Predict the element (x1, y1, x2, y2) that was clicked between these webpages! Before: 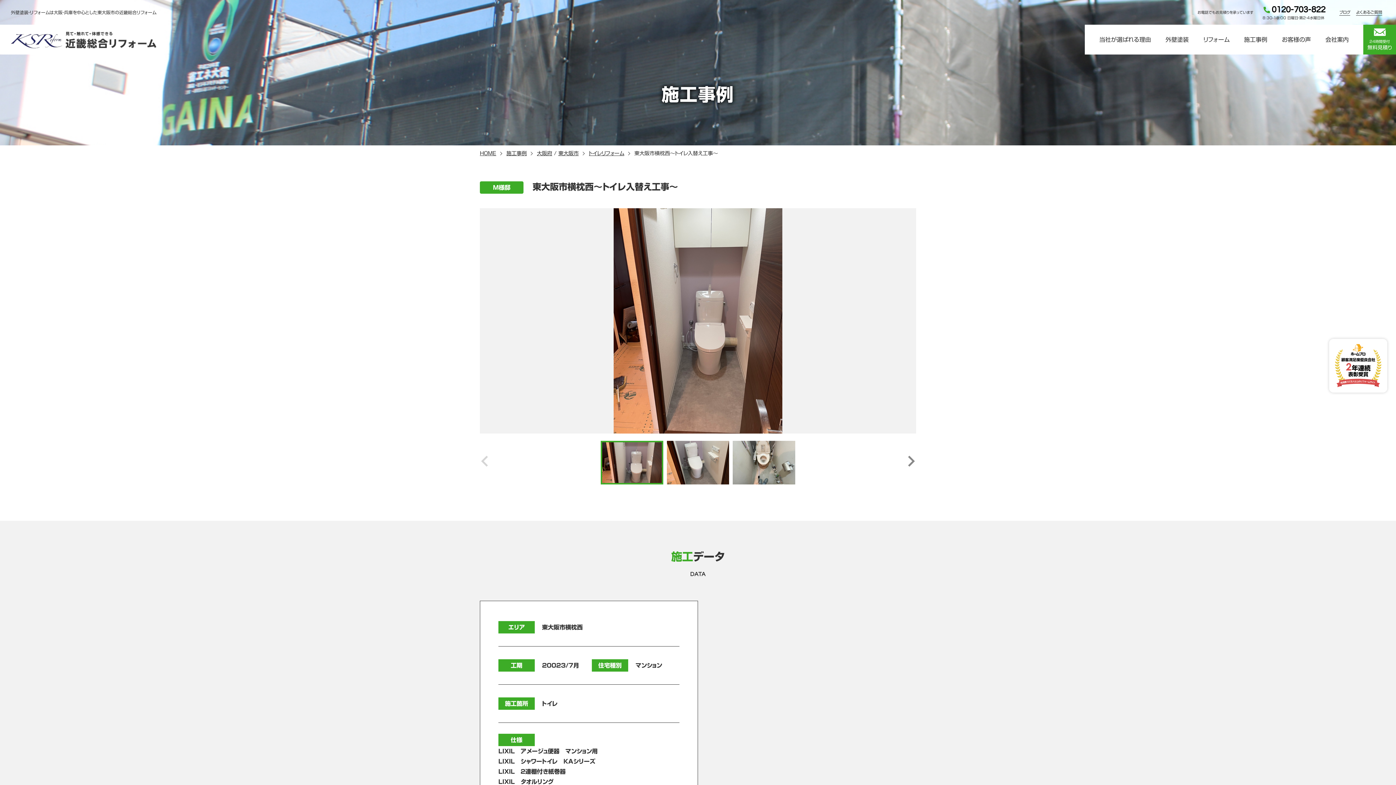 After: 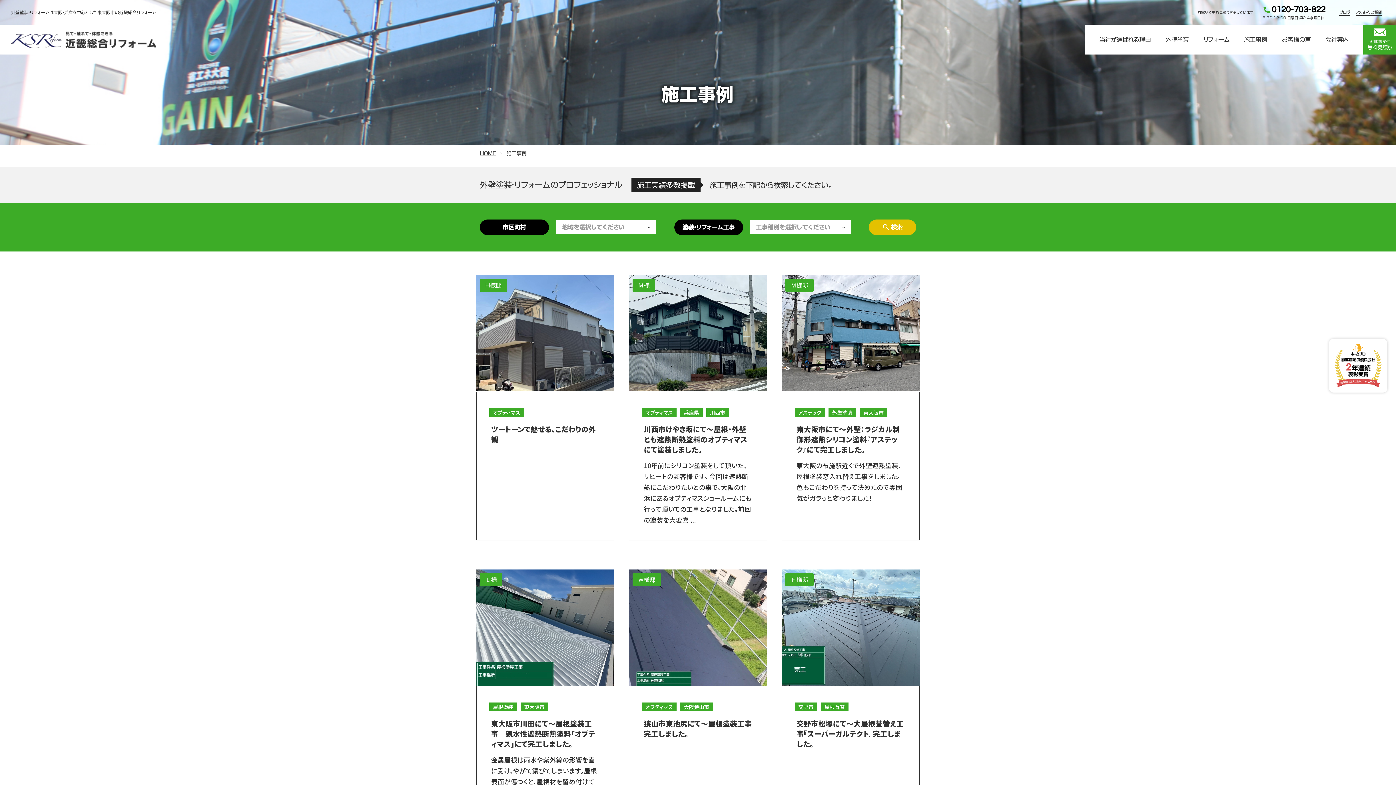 Action: label: 施工事例 bbox: (506, 150, 526, 156)